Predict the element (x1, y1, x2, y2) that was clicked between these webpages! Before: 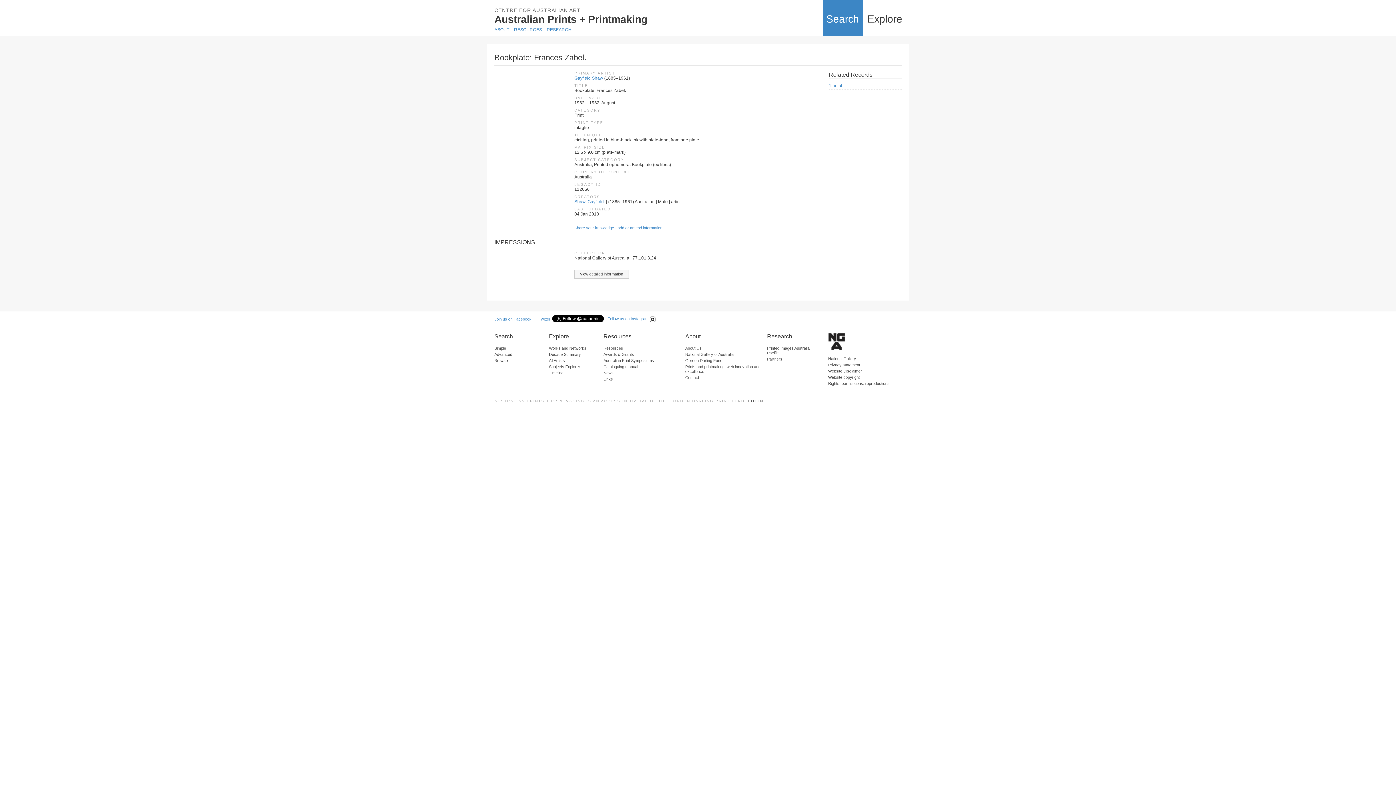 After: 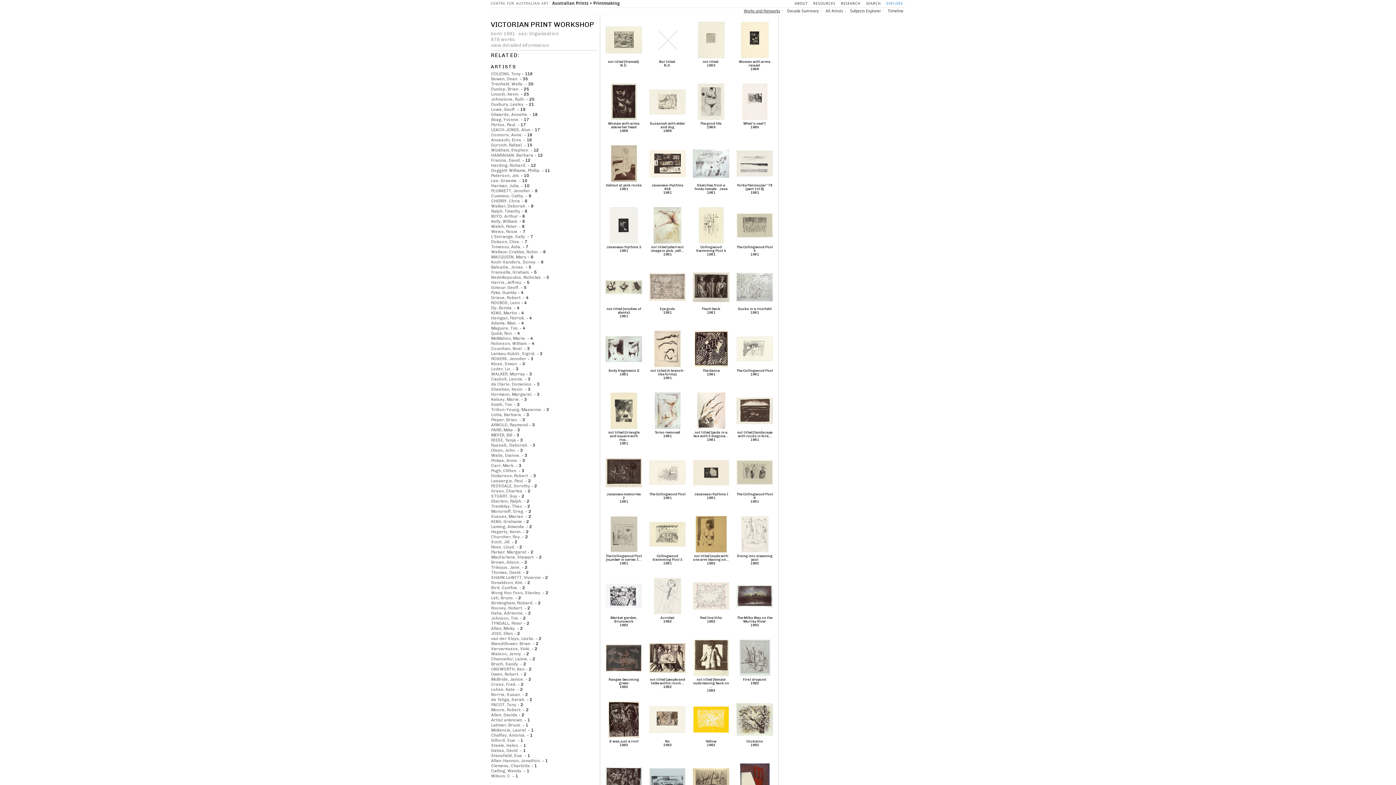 Action: bbox: (549, 346, 586, 350) label: Works and Networks